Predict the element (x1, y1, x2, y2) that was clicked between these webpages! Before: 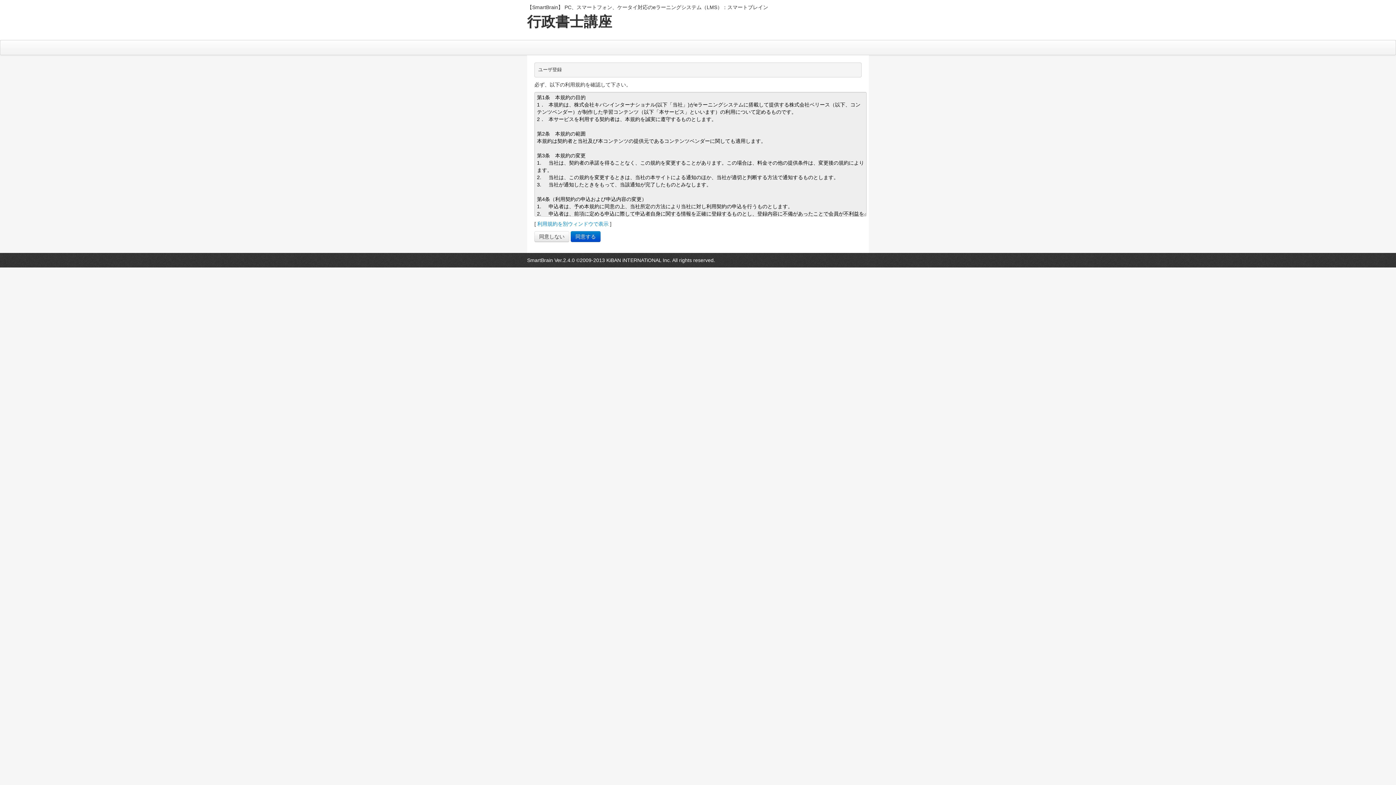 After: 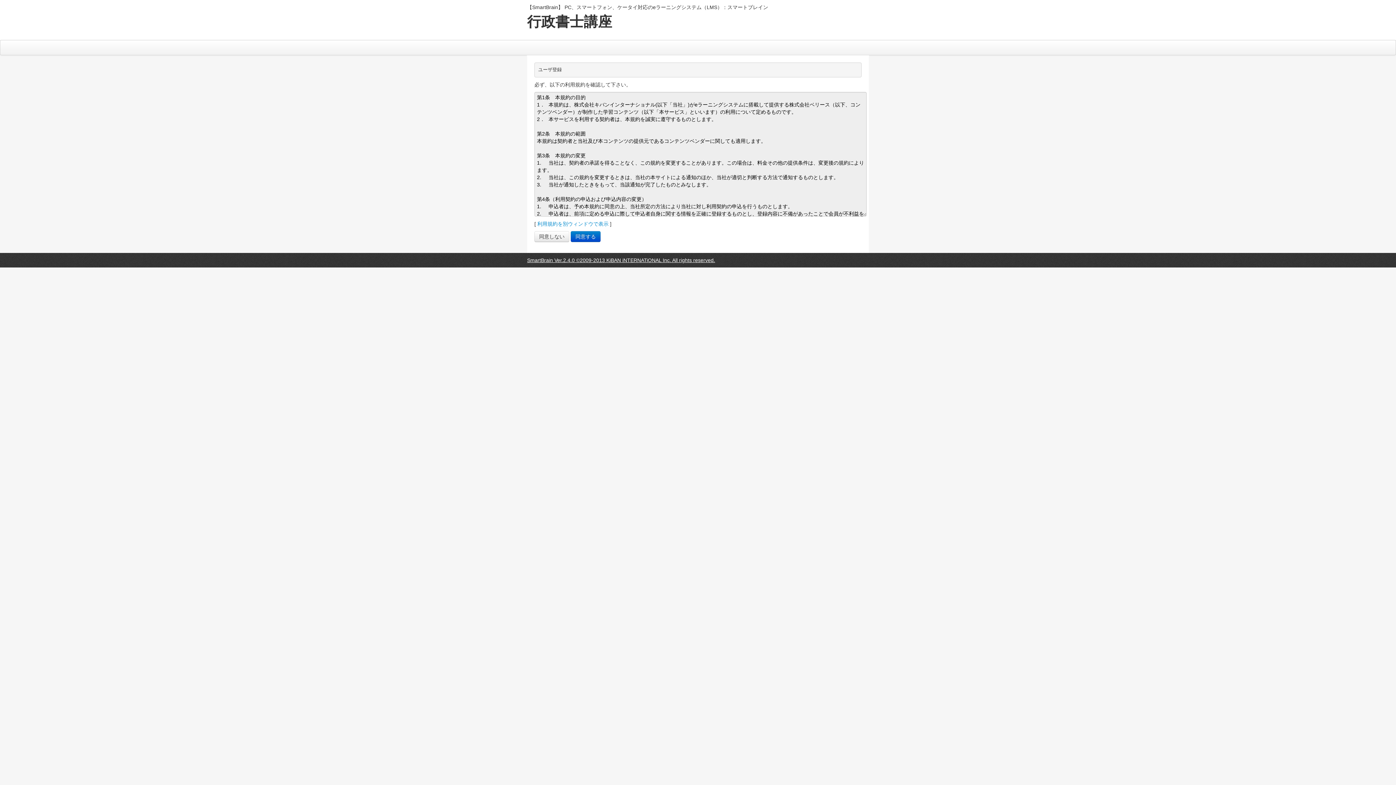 Action: label: SmartBrain Ver.2.4.0 ©2009-2013 KiBAN iNTERNATiONAL Inc. All rights reserved. bbox: (527, 257, 715, 263)